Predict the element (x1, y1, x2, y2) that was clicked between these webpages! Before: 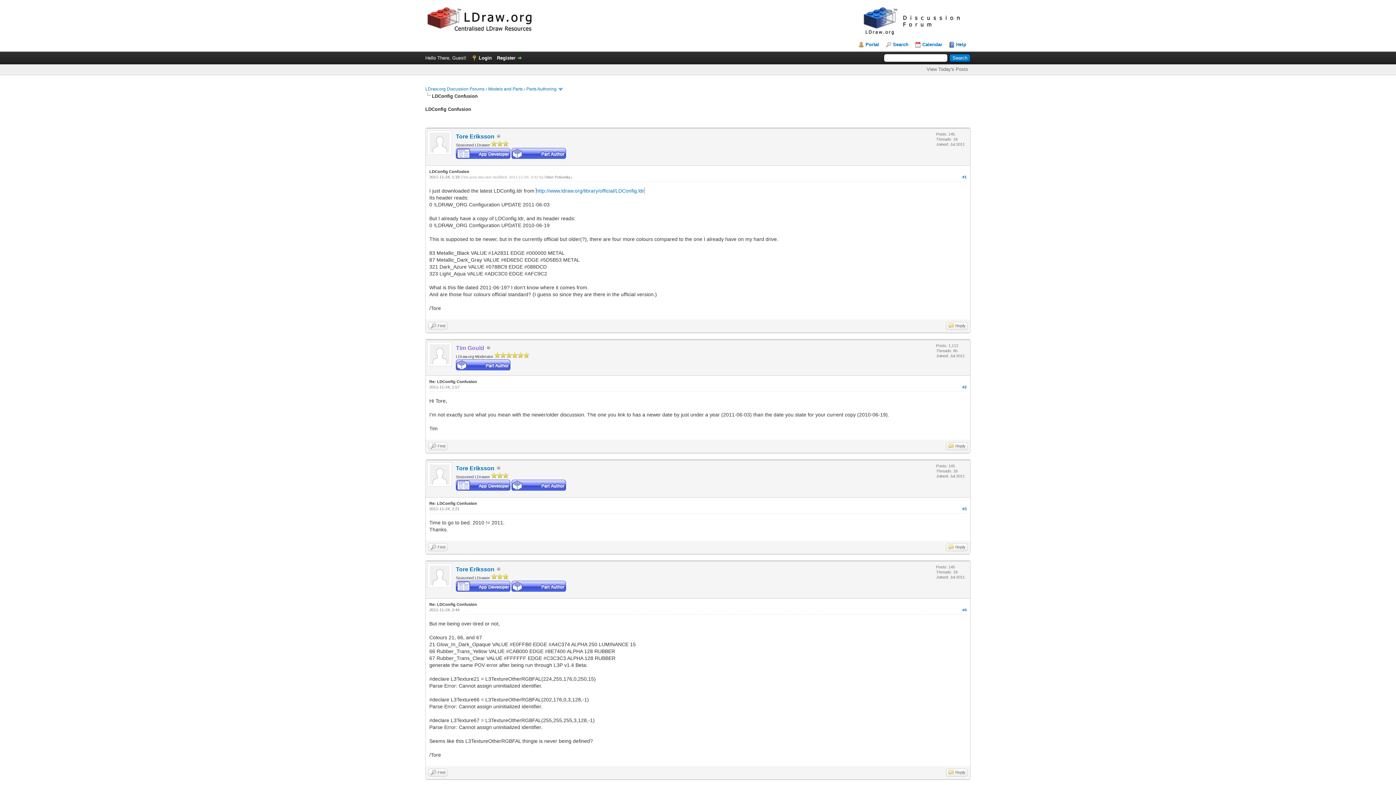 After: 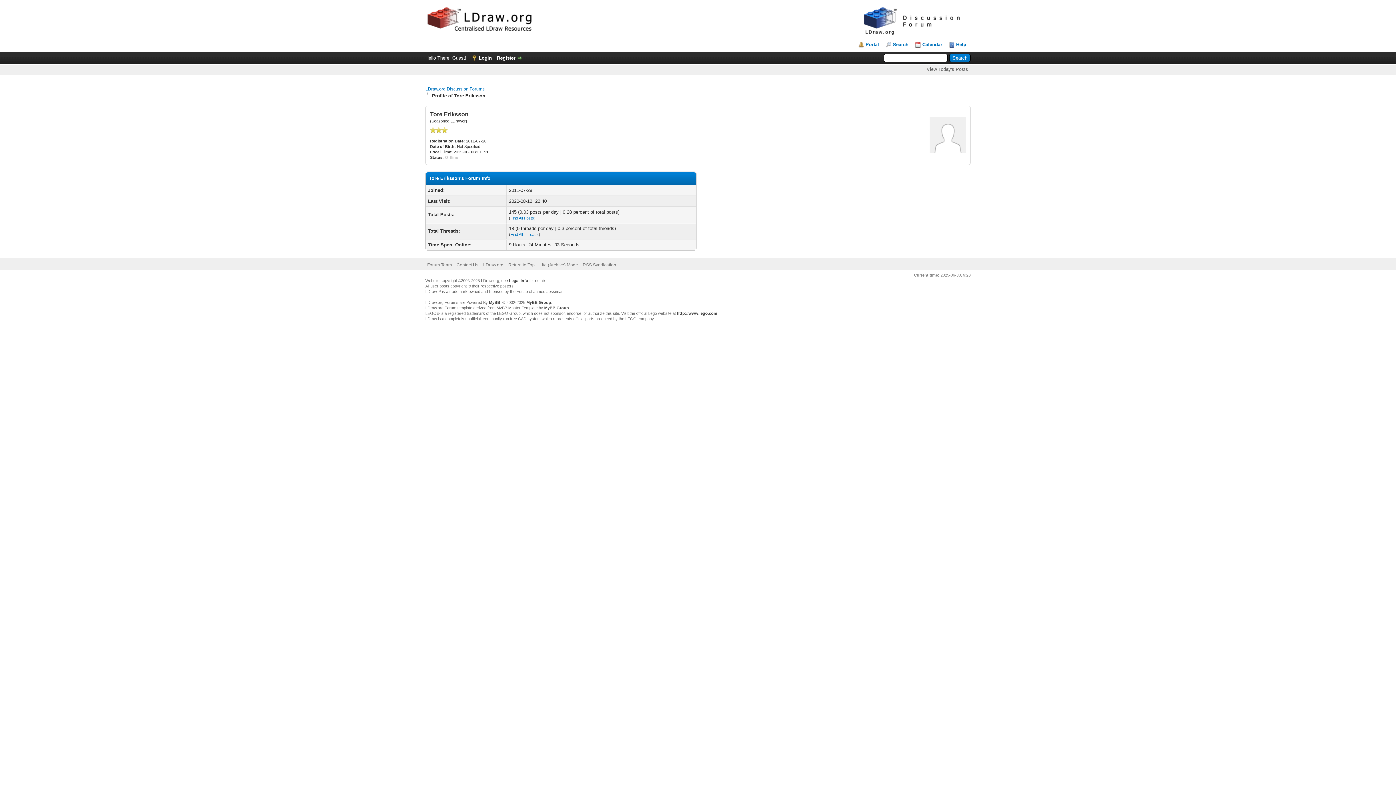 Action: label: Tore Eriksson bbox: (456, 133, 494, 139)